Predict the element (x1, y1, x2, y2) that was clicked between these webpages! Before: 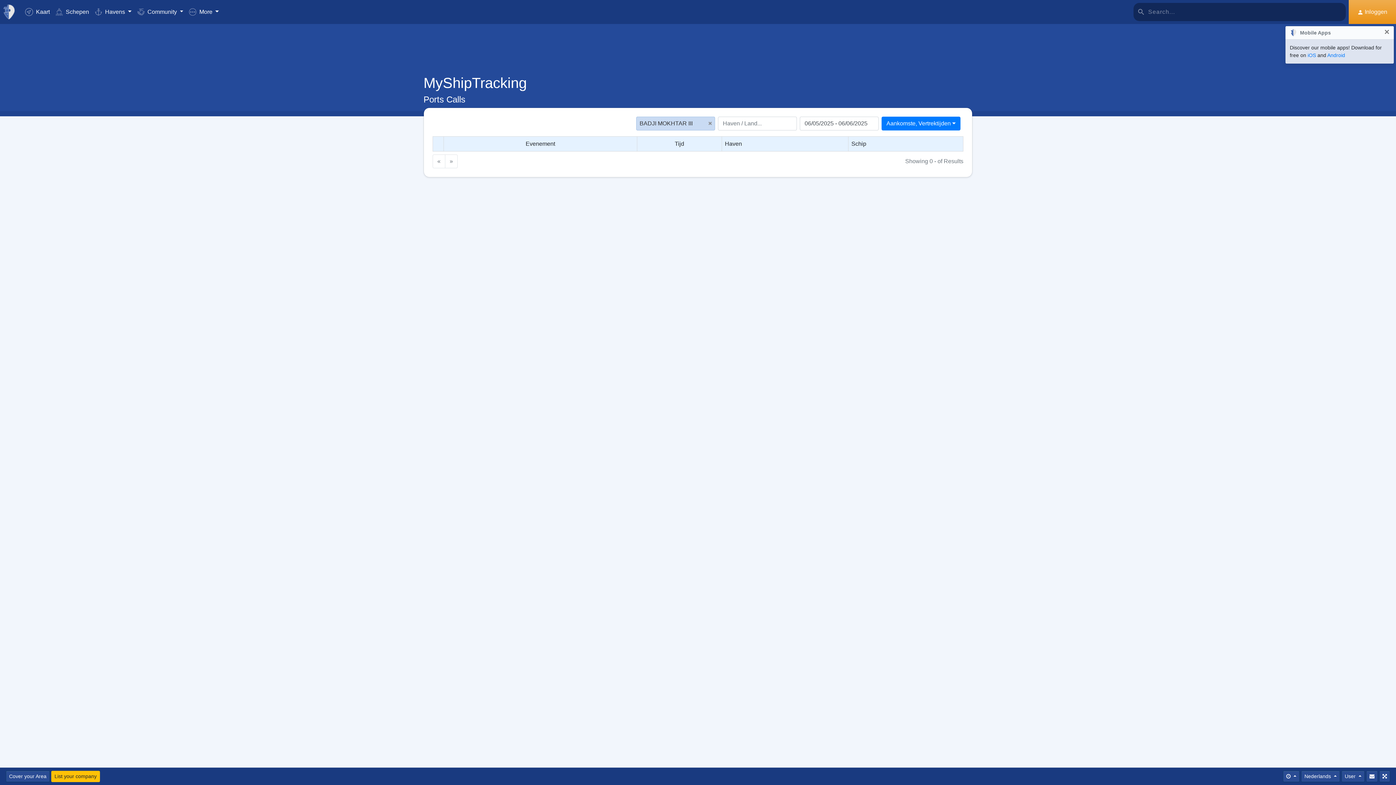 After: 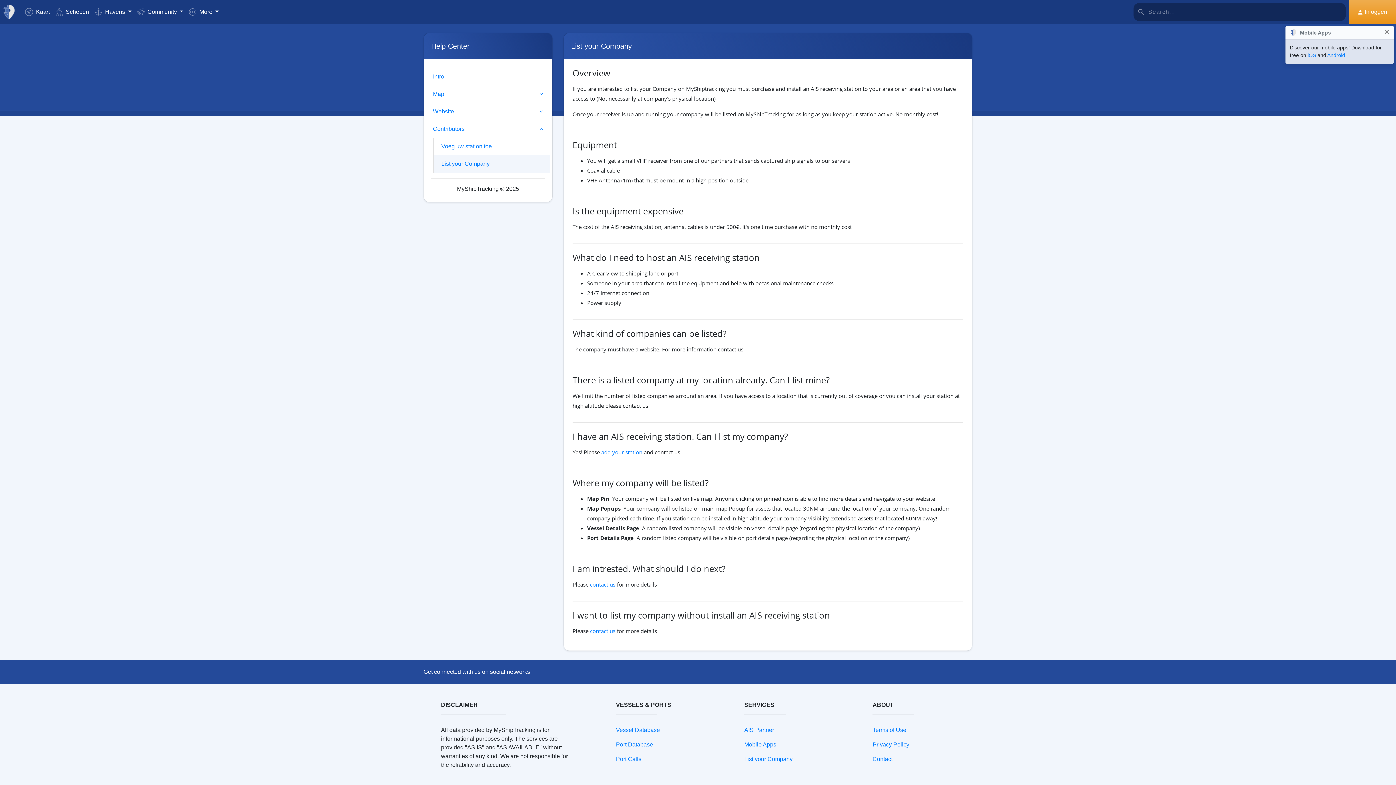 Action: label: List your company bbox: (51, 771, 100, 782)